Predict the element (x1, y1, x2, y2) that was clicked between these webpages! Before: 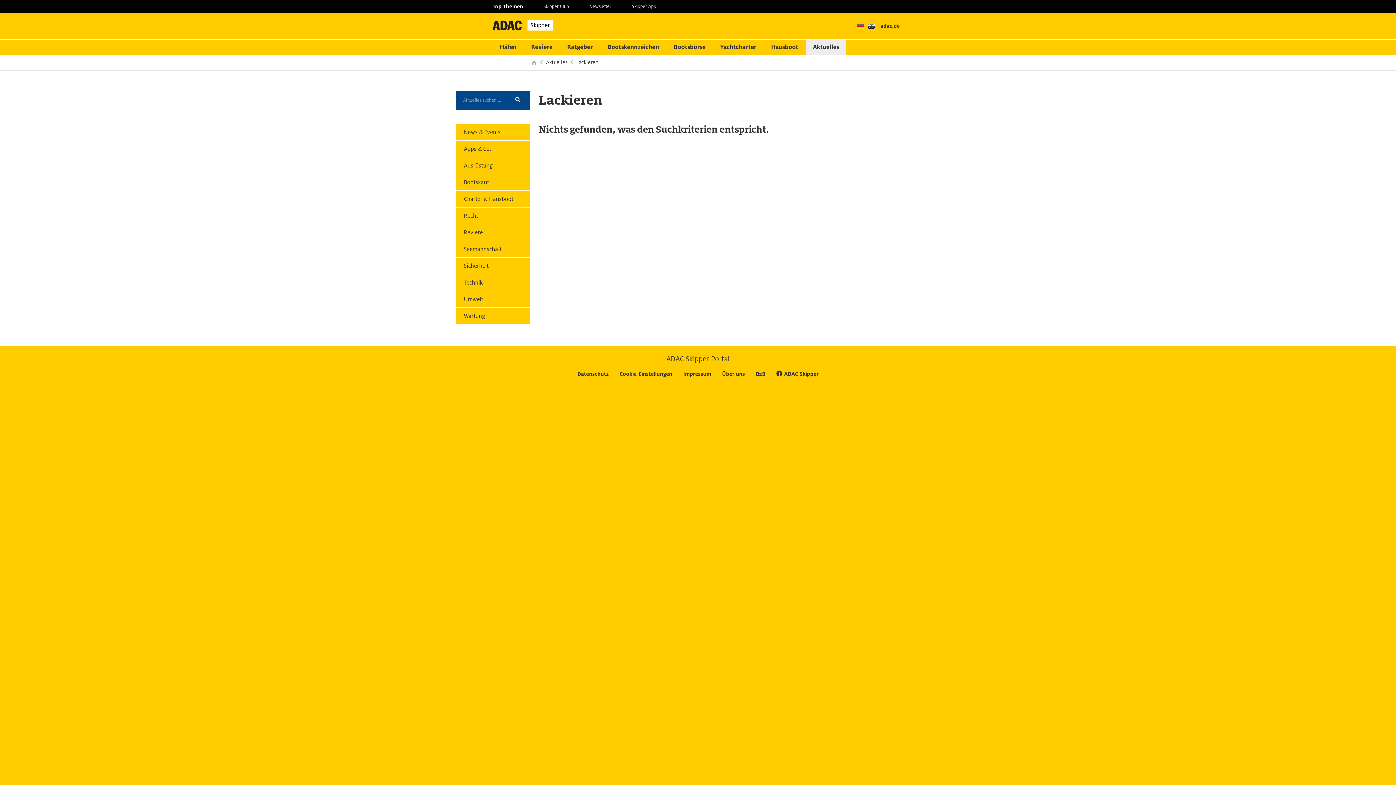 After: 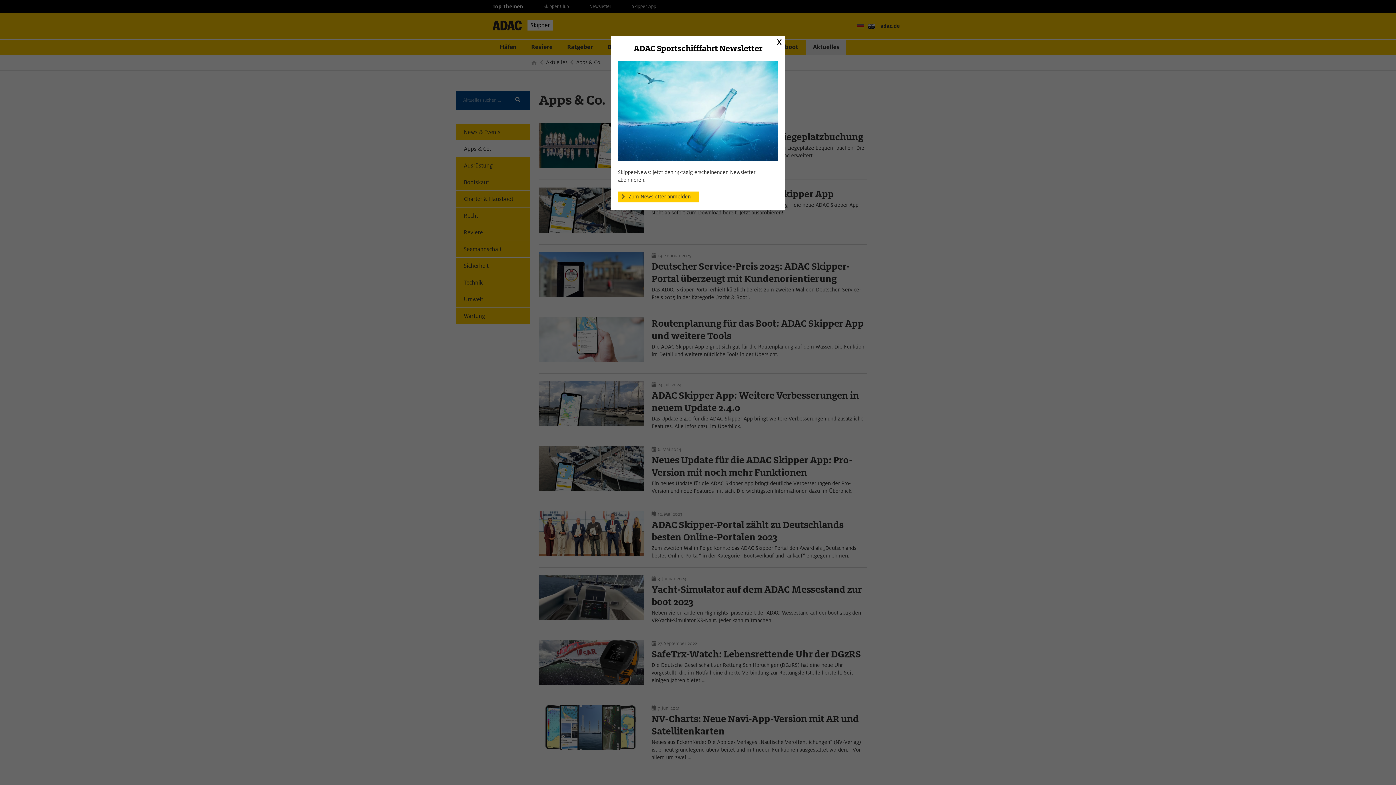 Action: label: Apps & Co. bbox: (456, 140, 529, 156)